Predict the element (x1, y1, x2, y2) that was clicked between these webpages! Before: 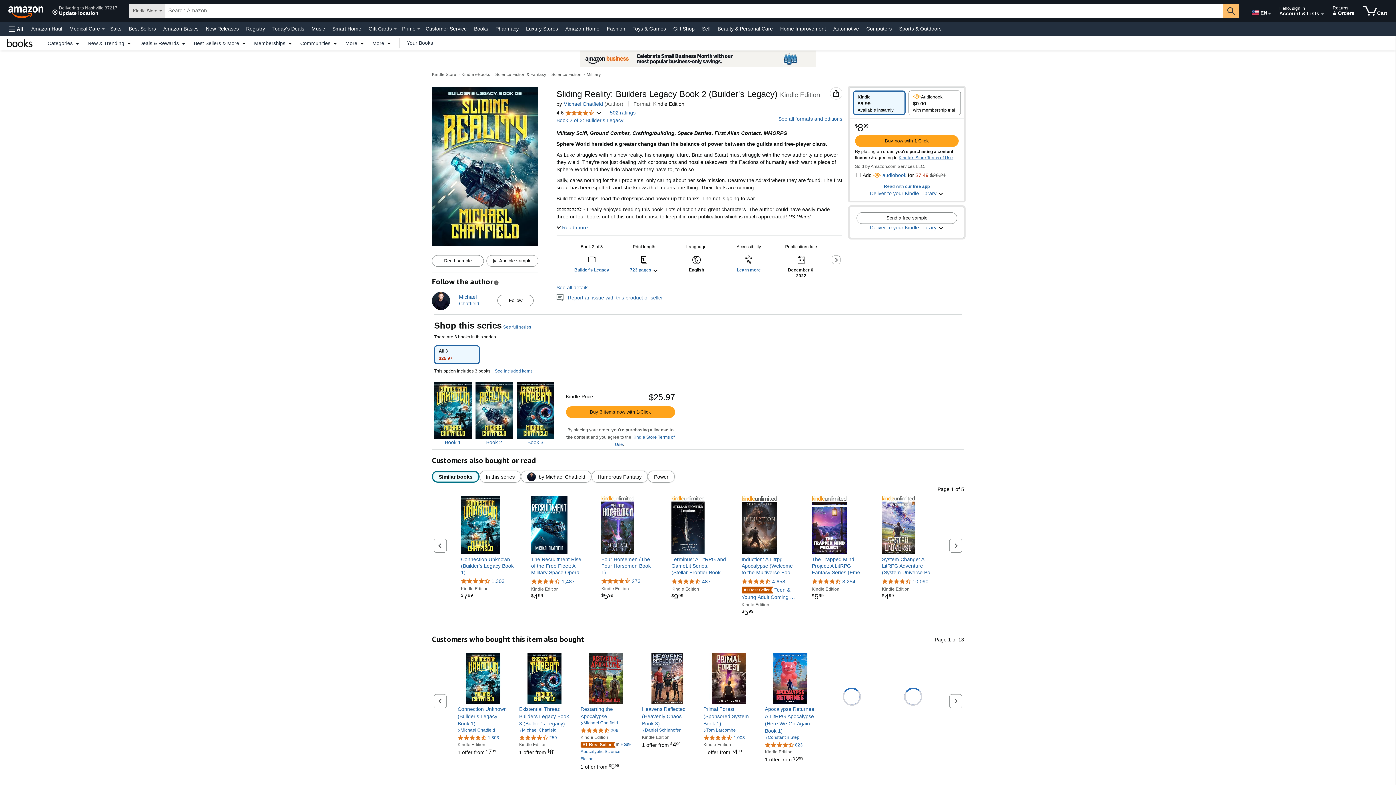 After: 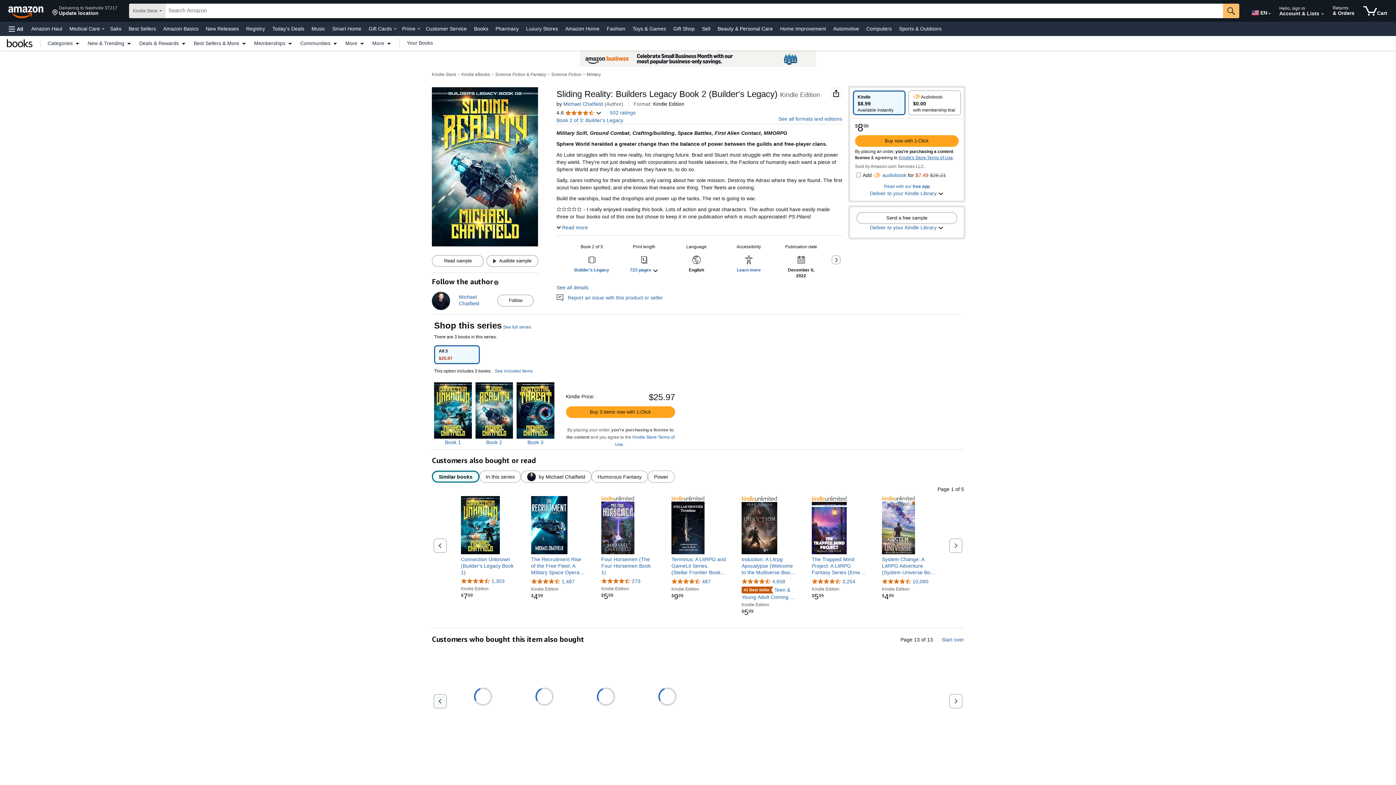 Action: label: Previous set of slides bbox: (433, 694, 446, 708)